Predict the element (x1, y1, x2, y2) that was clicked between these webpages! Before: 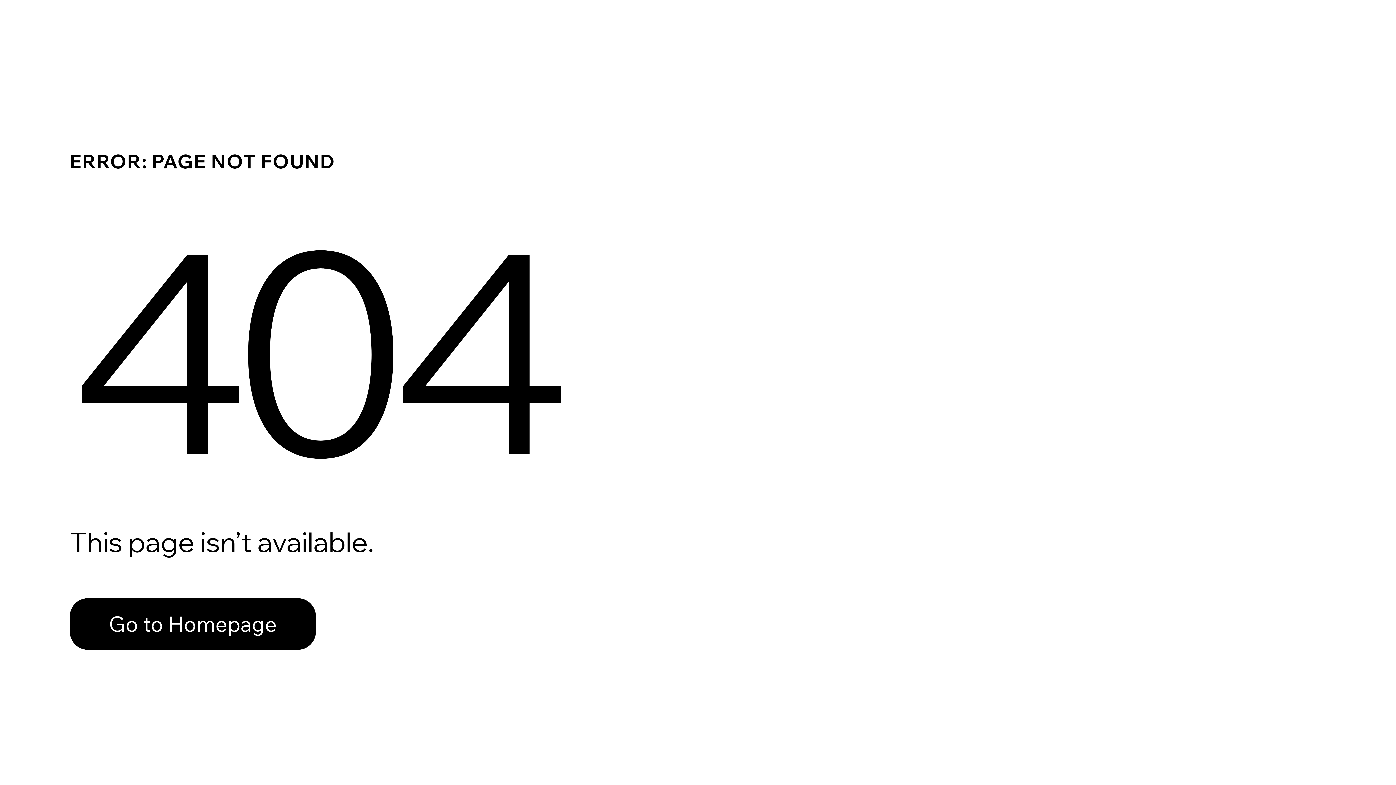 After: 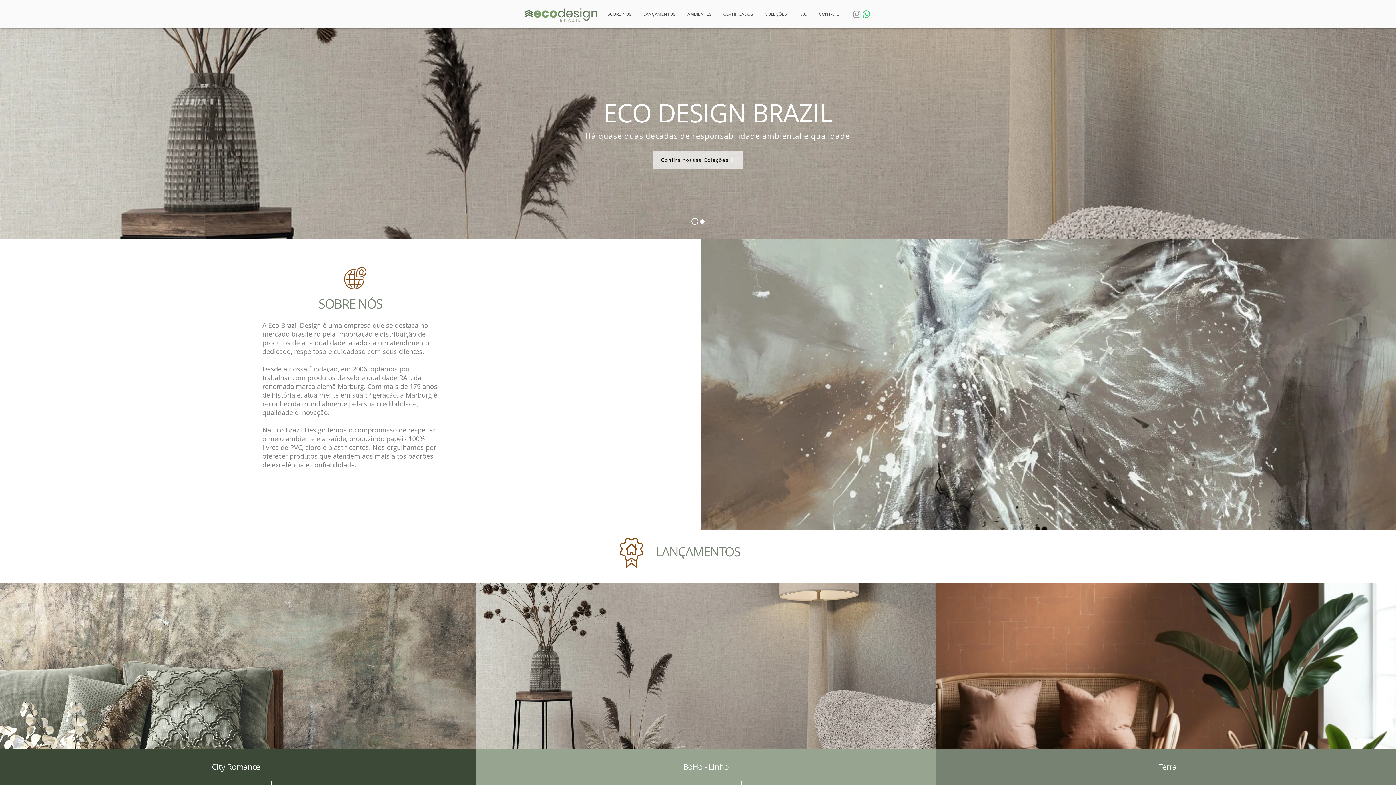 Action: label: Go to Homepage bbox: (69, 598, 316, 650)